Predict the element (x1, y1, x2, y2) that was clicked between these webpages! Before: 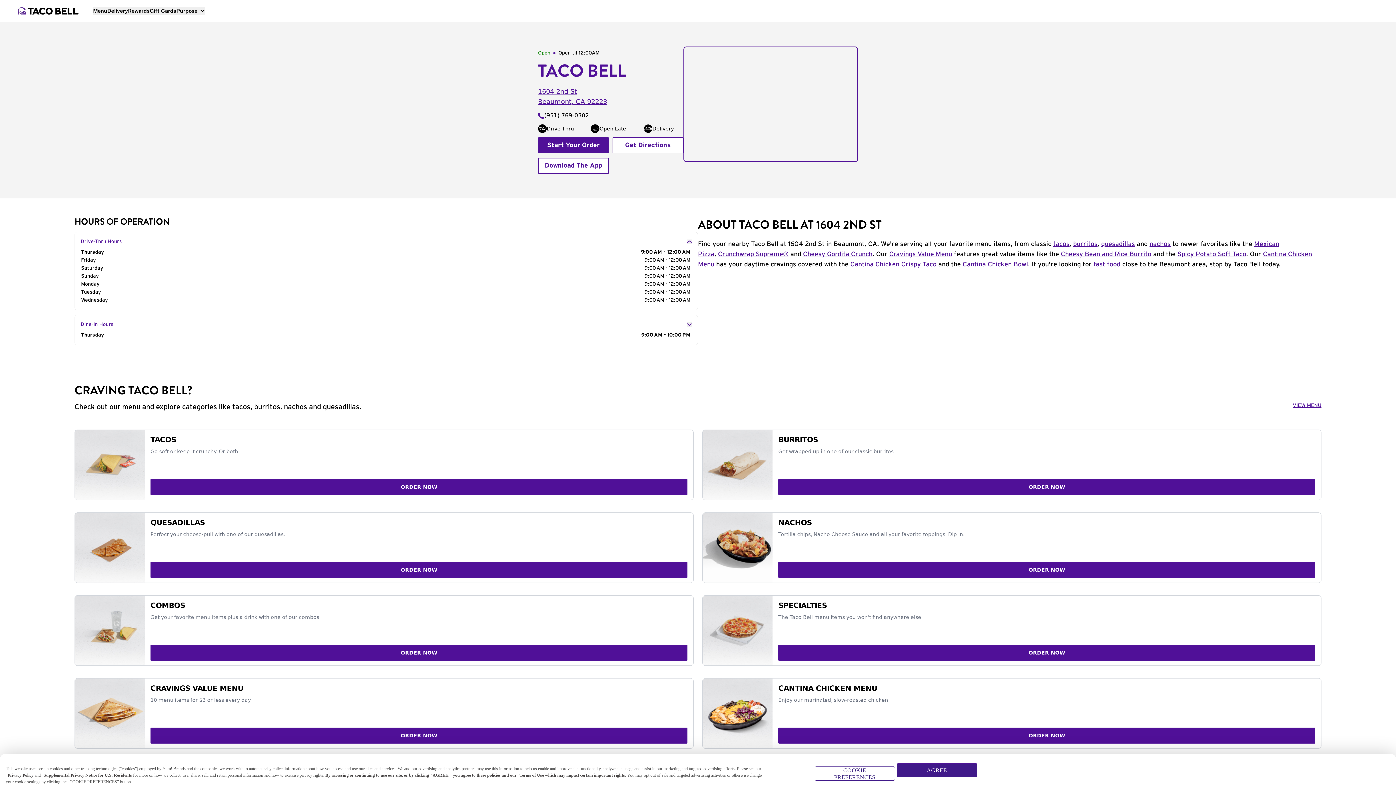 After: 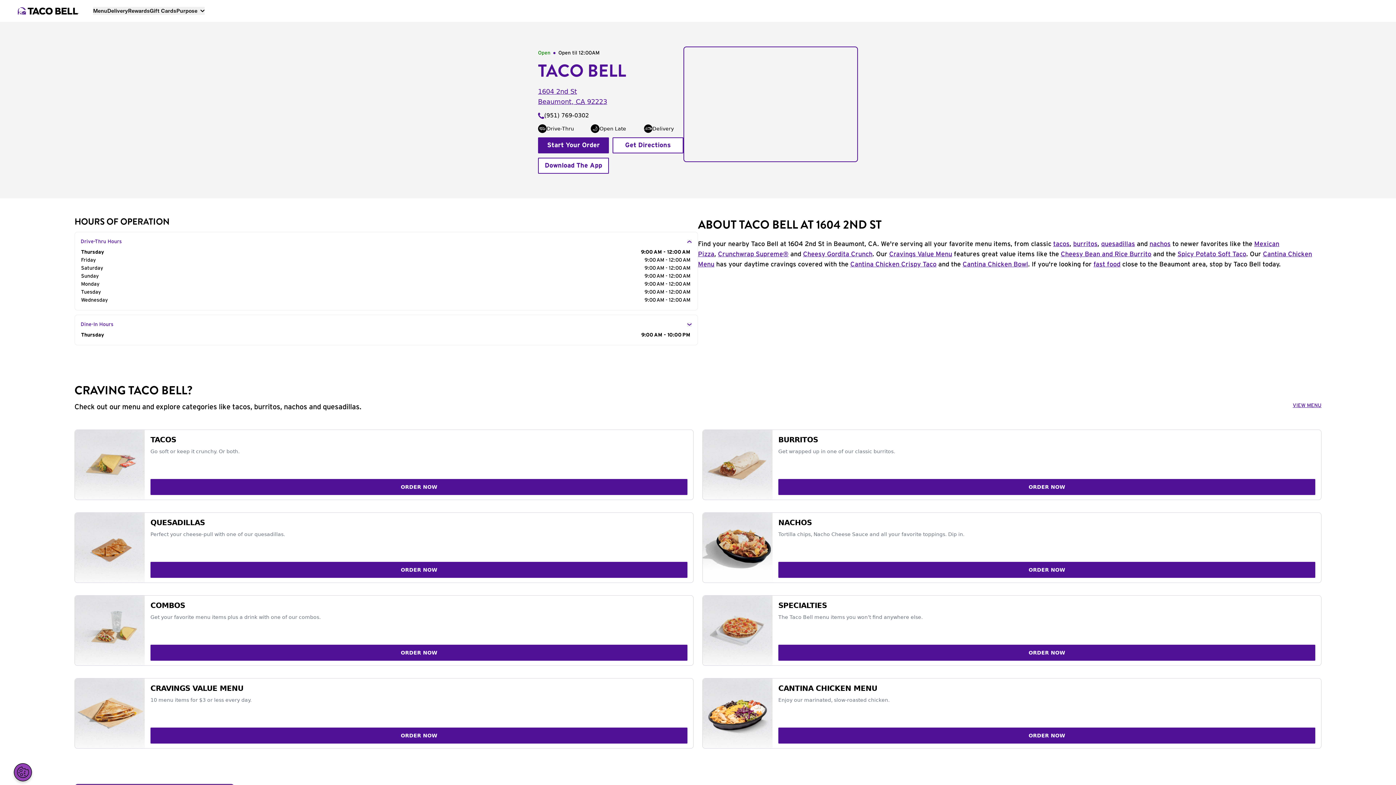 Action: bbox: (896, 763, 977, 777) label: AGREE